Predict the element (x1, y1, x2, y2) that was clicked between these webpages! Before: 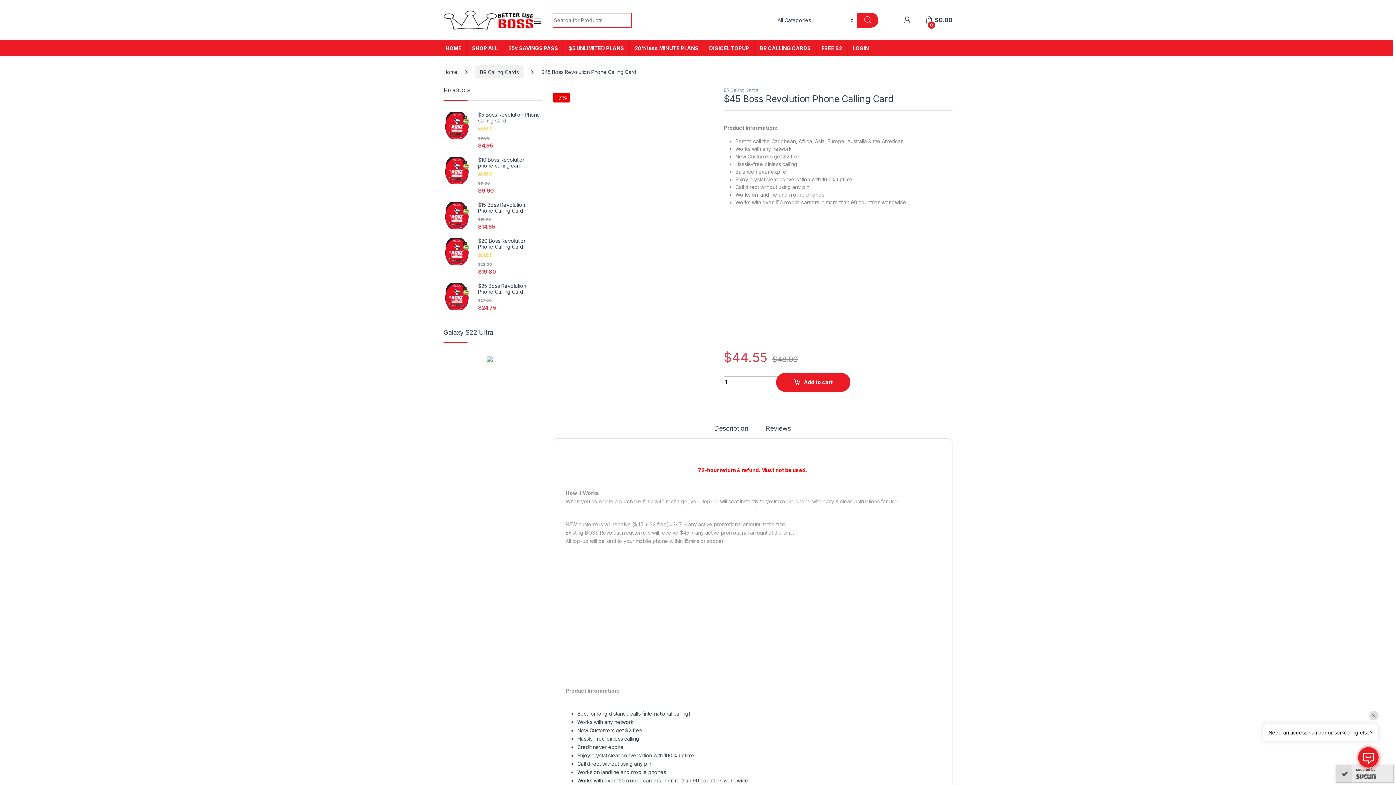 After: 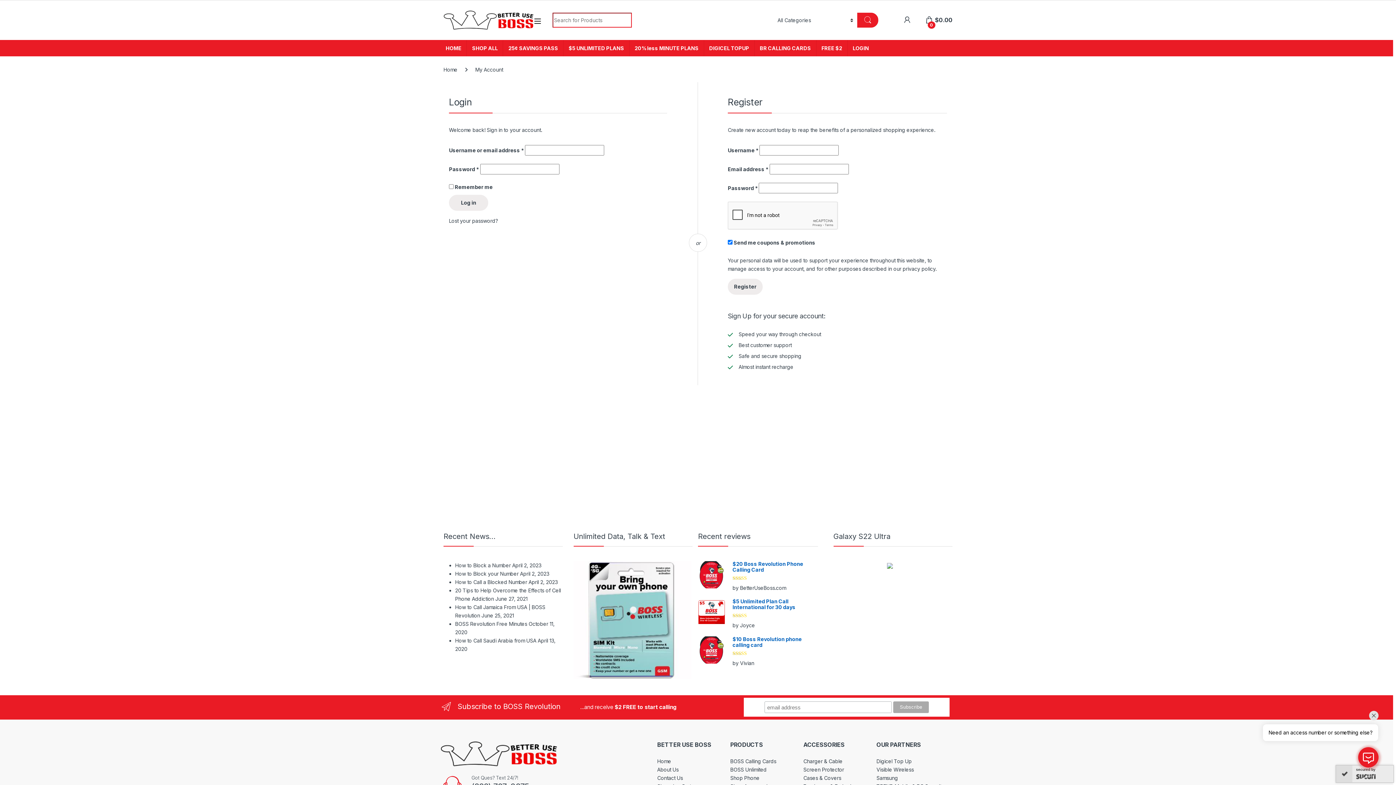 Action: label: LOGIN bbox: (847, 40, 874, 56)